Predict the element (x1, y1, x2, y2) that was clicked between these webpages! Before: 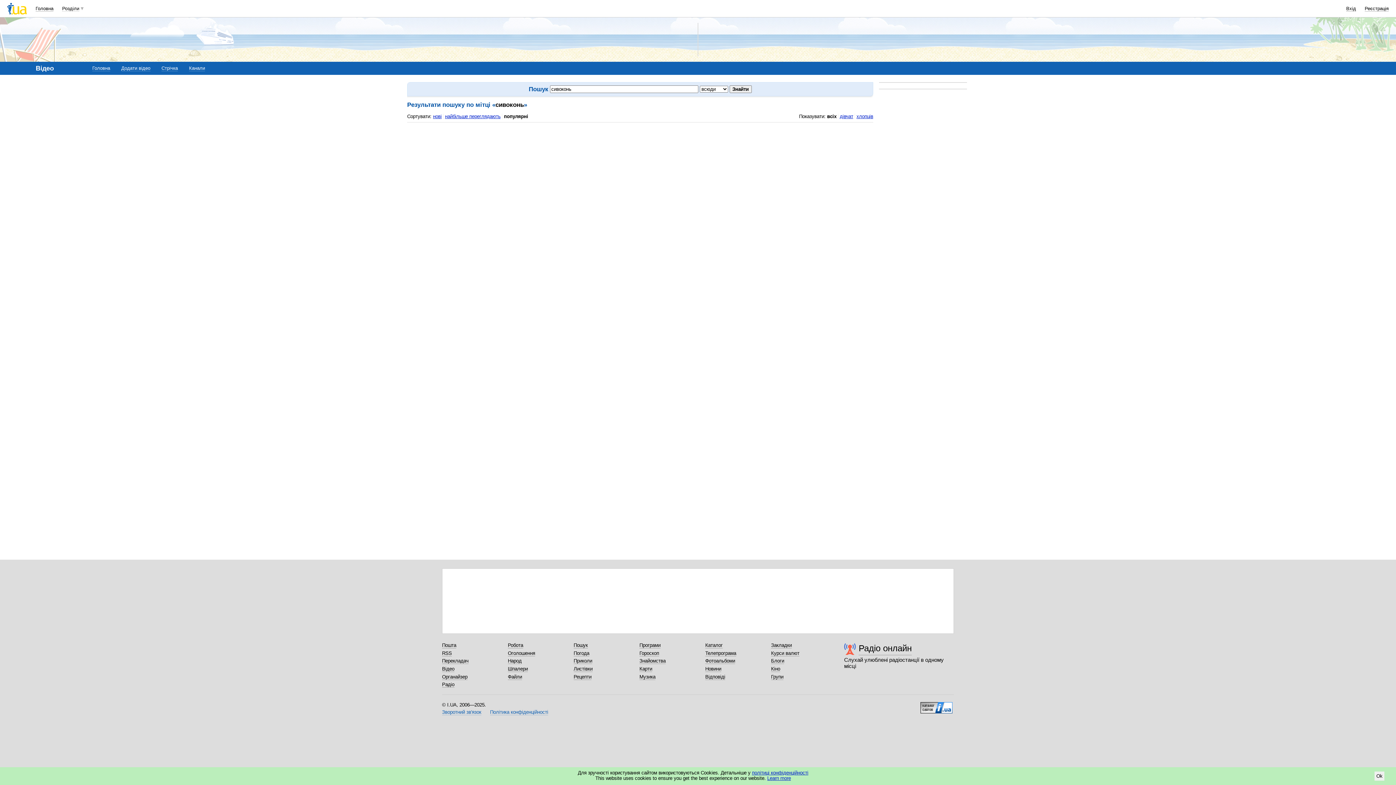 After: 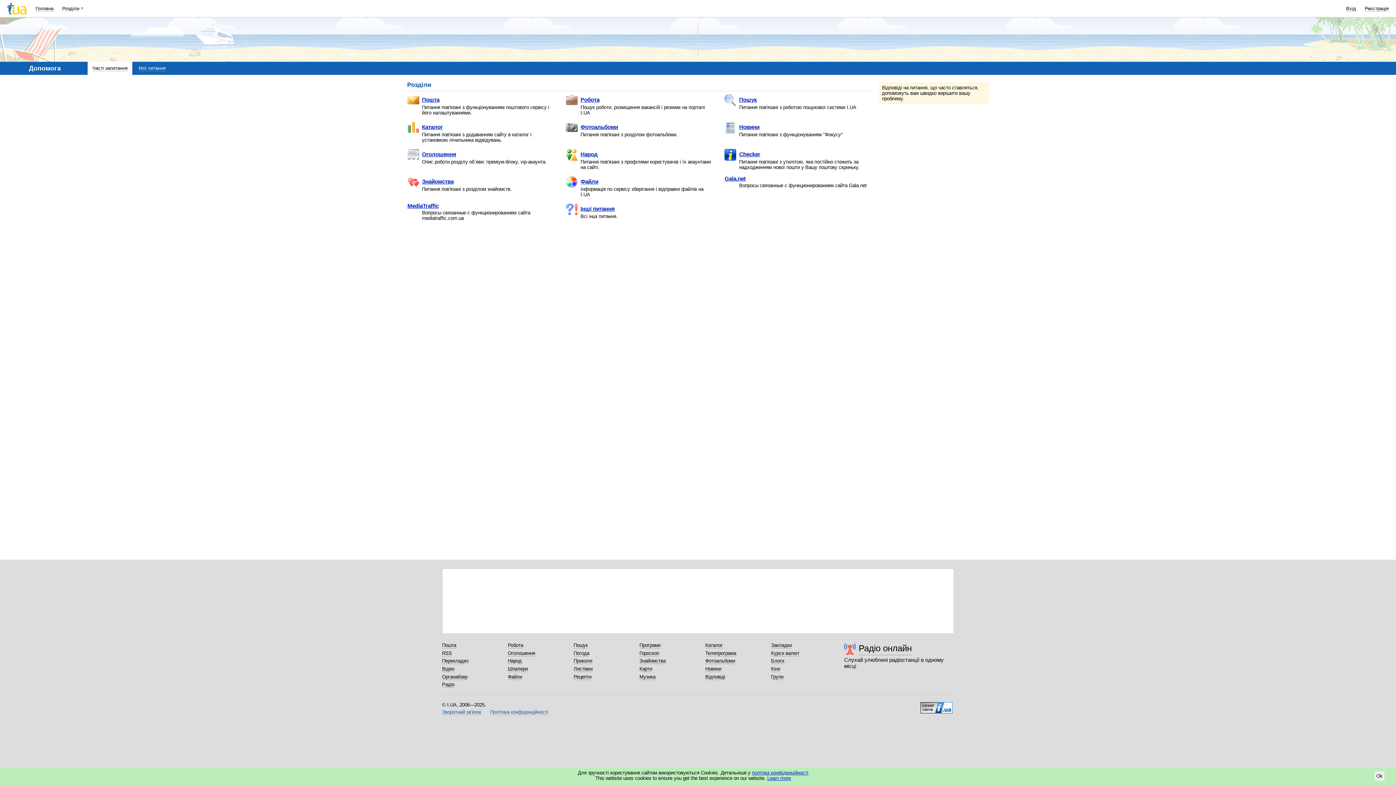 Action: label: Зворотний зв'язок bbox: (442, 709, 481, 715)